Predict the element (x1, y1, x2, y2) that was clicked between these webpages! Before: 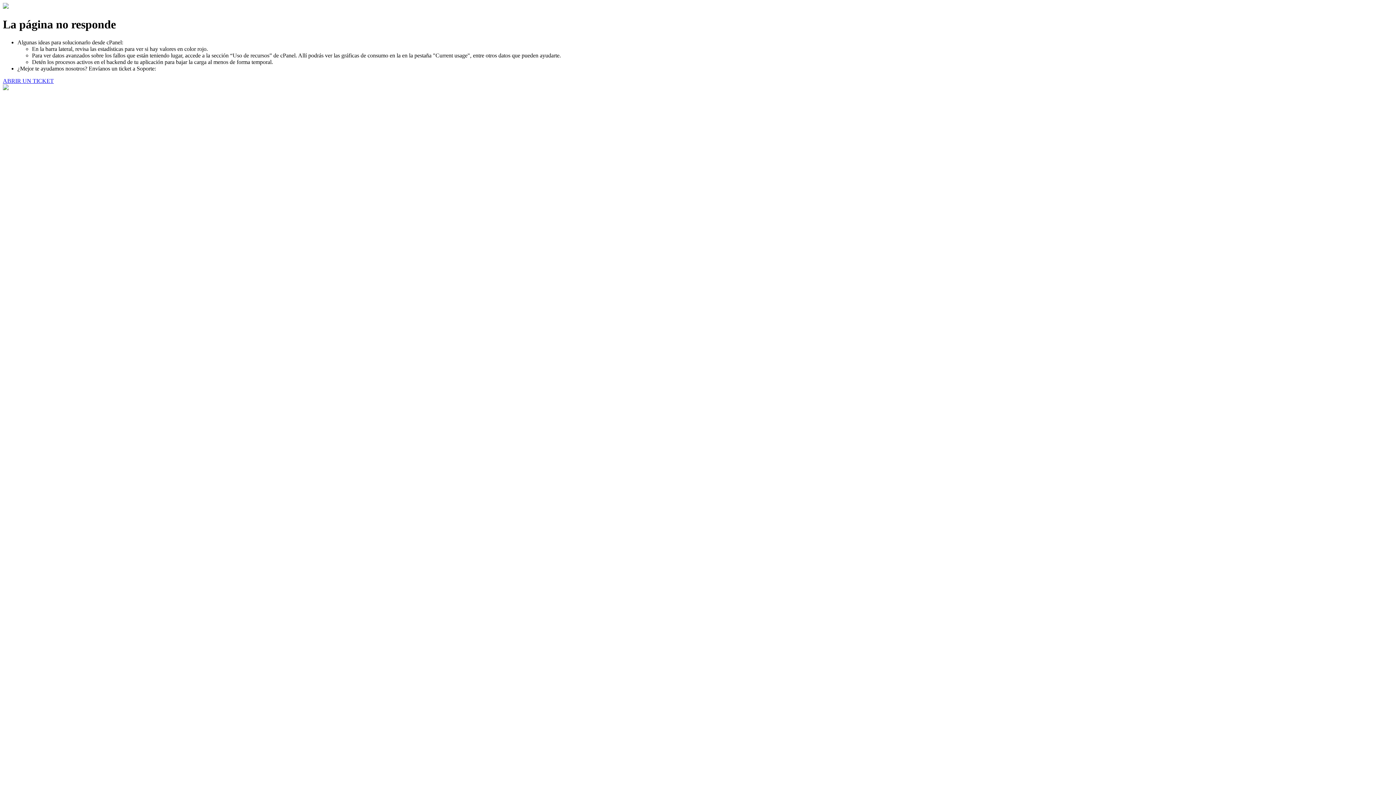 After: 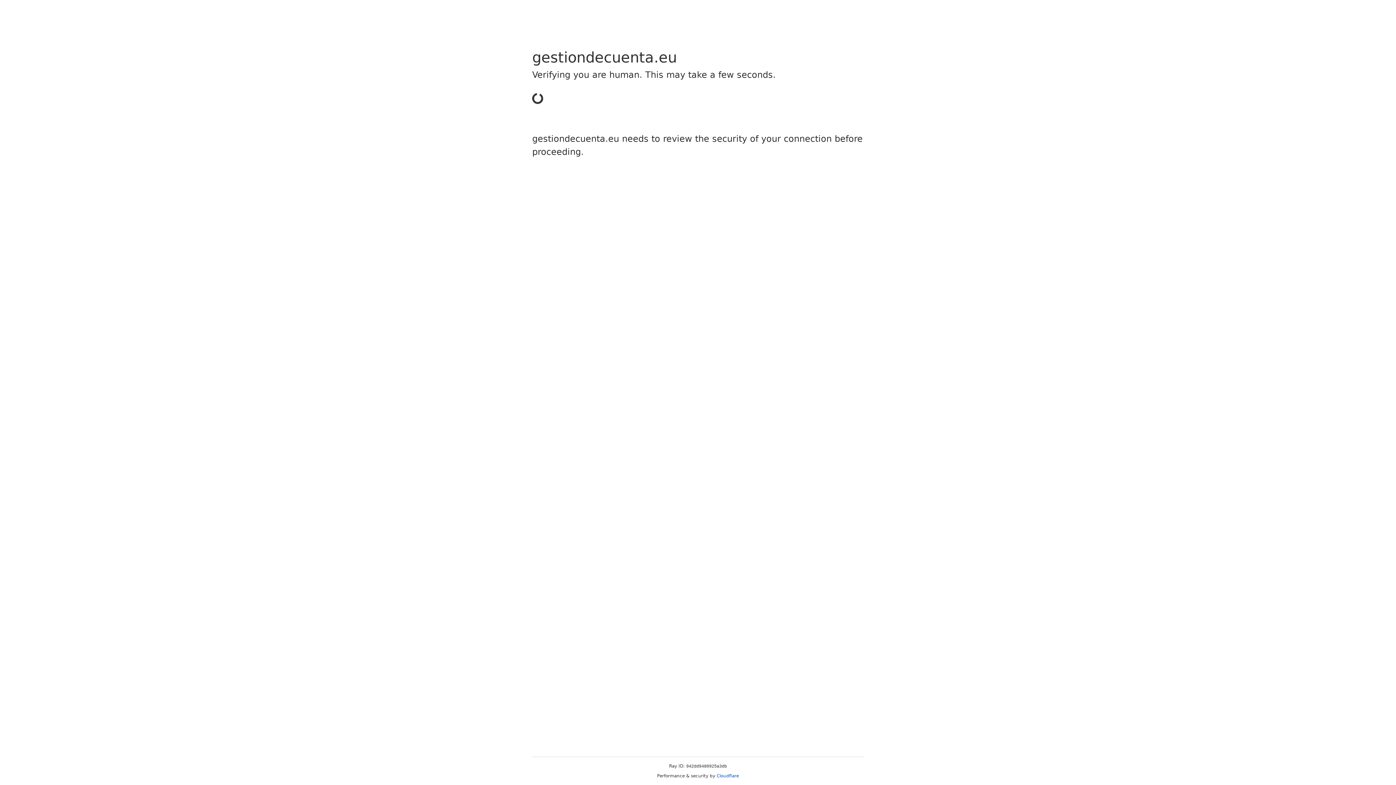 Action: bbox: (2, 77, 53, 83) label: ABRIR UN TICKET